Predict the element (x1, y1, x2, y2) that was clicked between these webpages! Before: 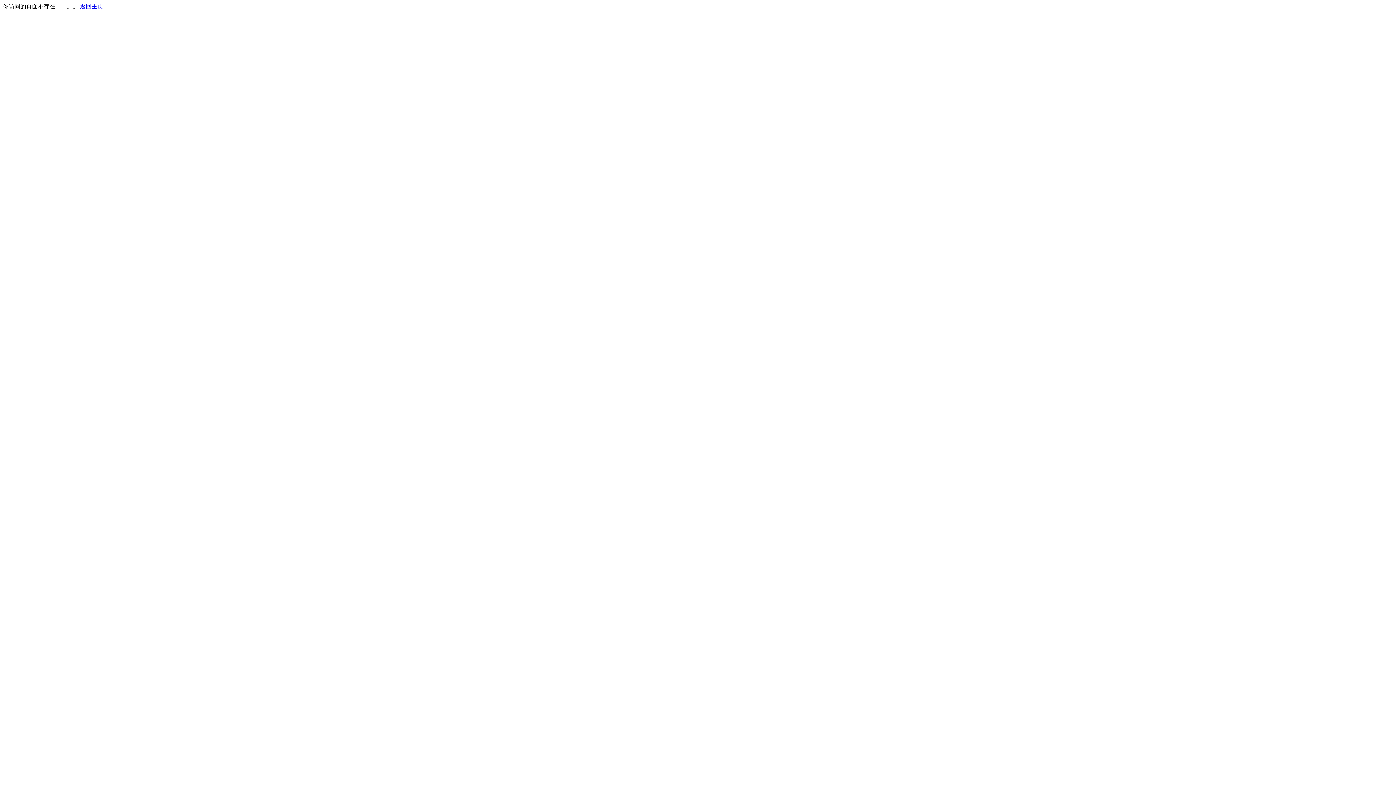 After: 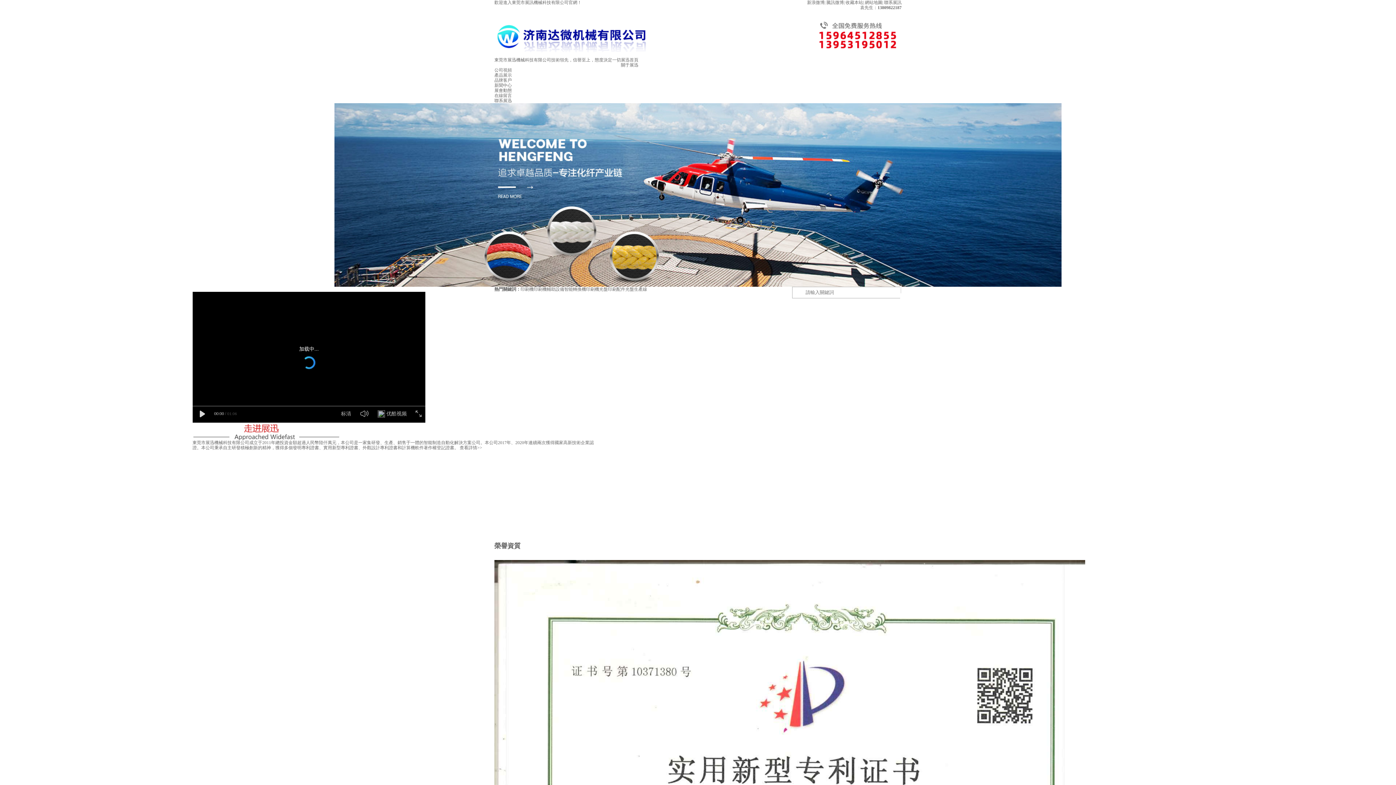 Action: bbox: (80, 3, 103, 9) label: 返回主页